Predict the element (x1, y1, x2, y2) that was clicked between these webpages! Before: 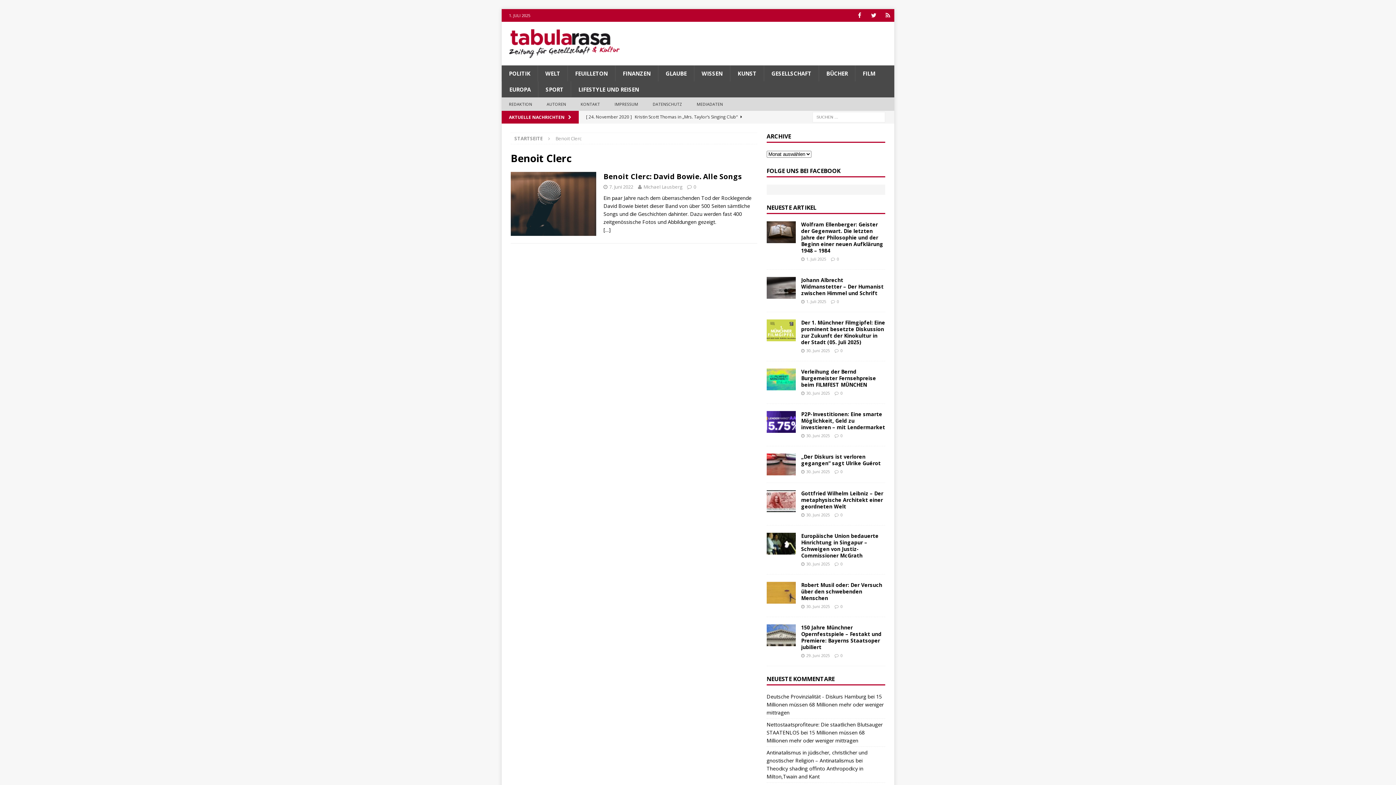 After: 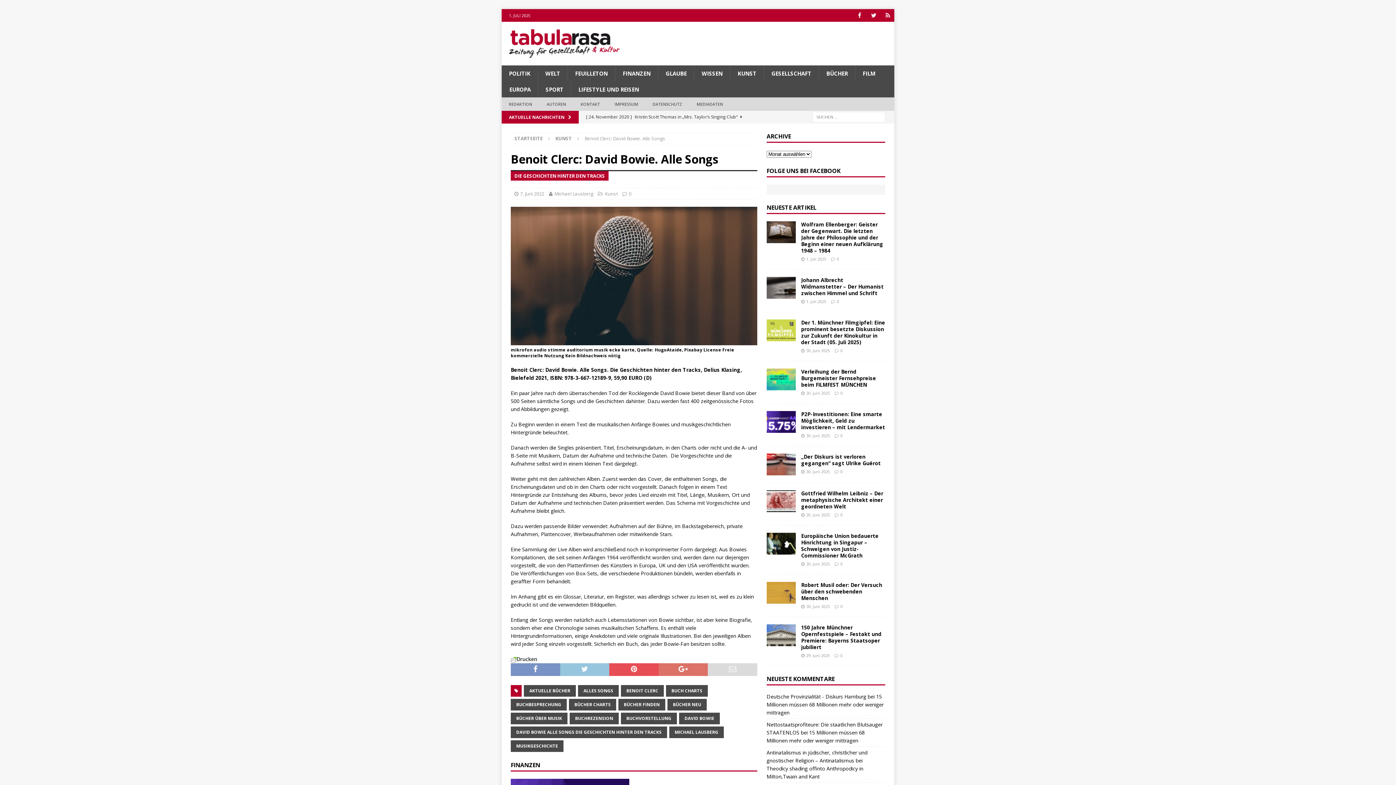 Action: label: 0 bbox: (693, 183, 696, 190)